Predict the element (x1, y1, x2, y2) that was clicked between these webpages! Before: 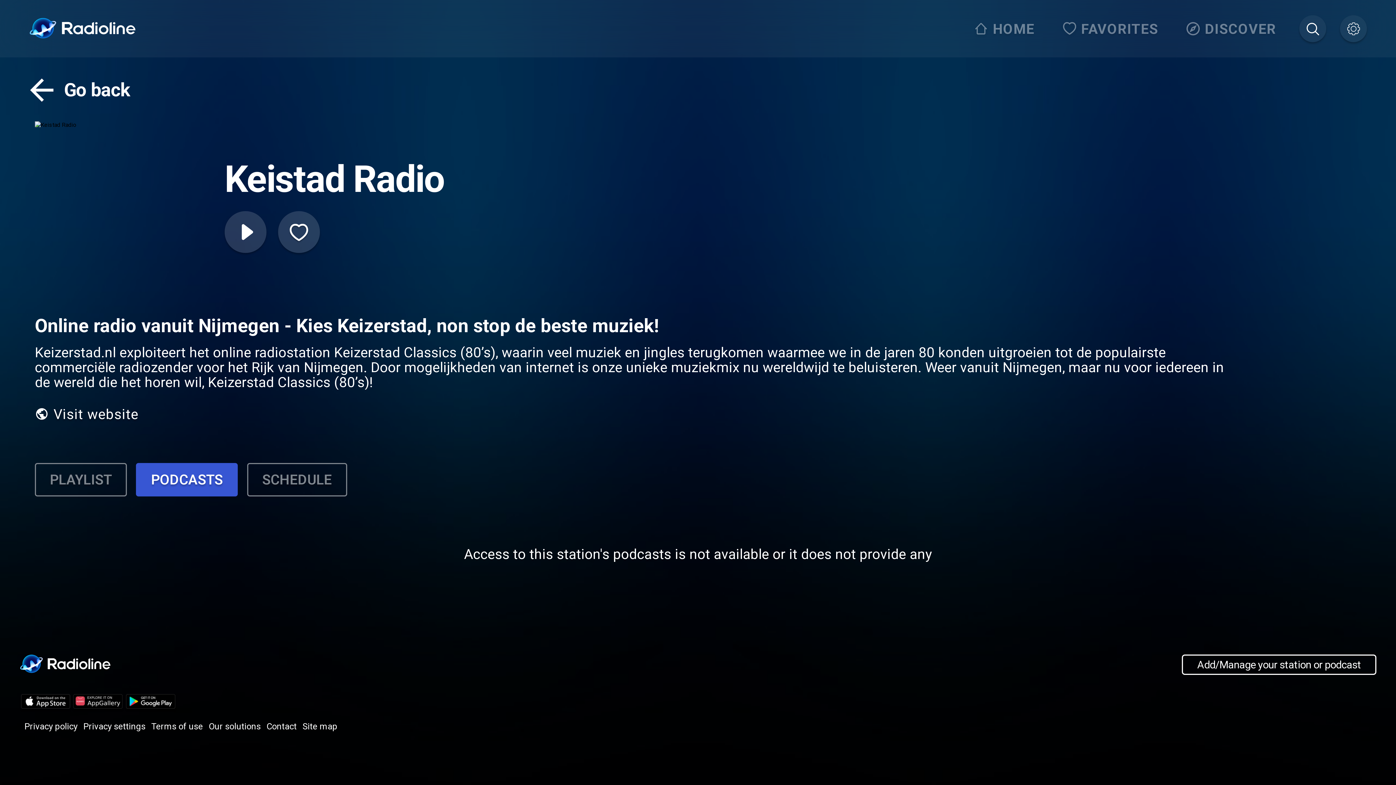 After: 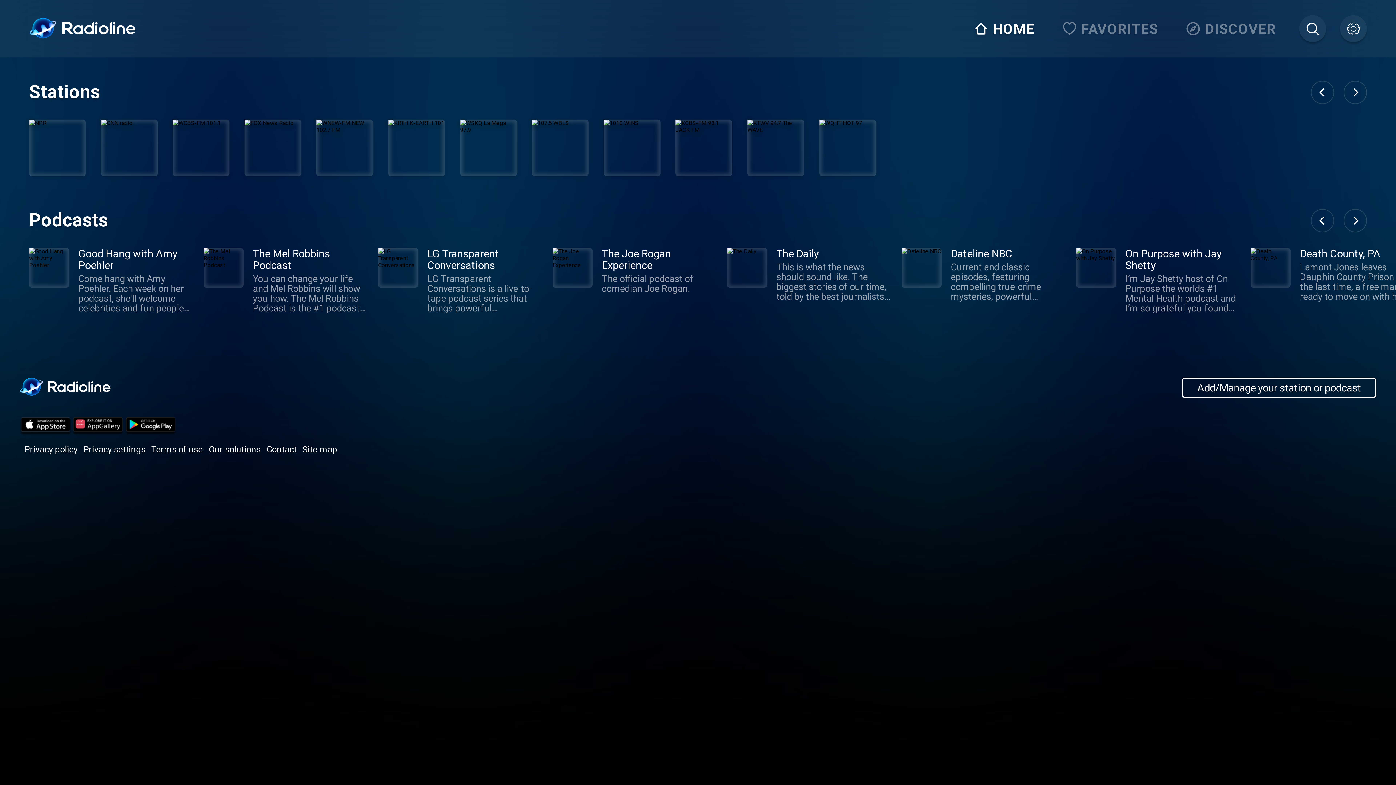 Action: label: HOME bbox: (969, 15, 1044, 42)